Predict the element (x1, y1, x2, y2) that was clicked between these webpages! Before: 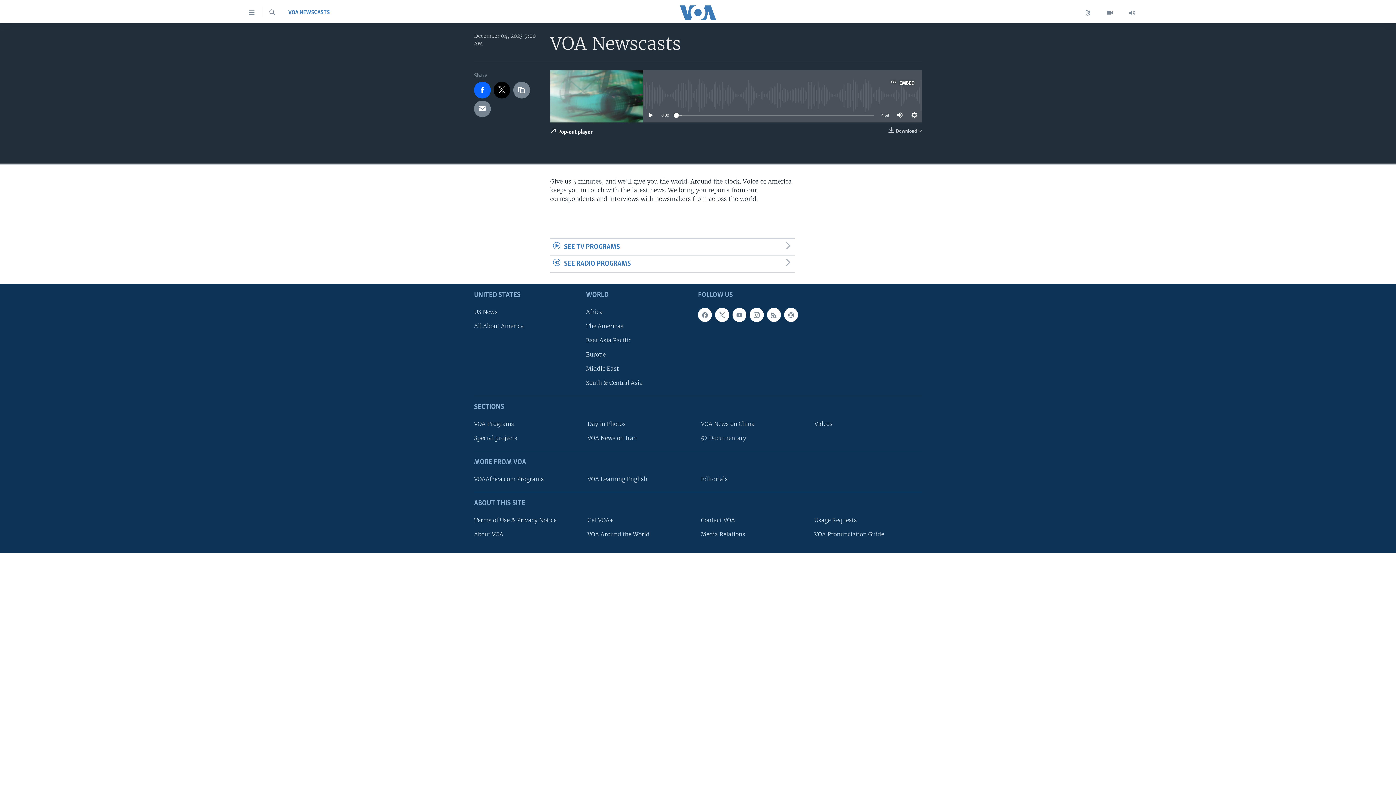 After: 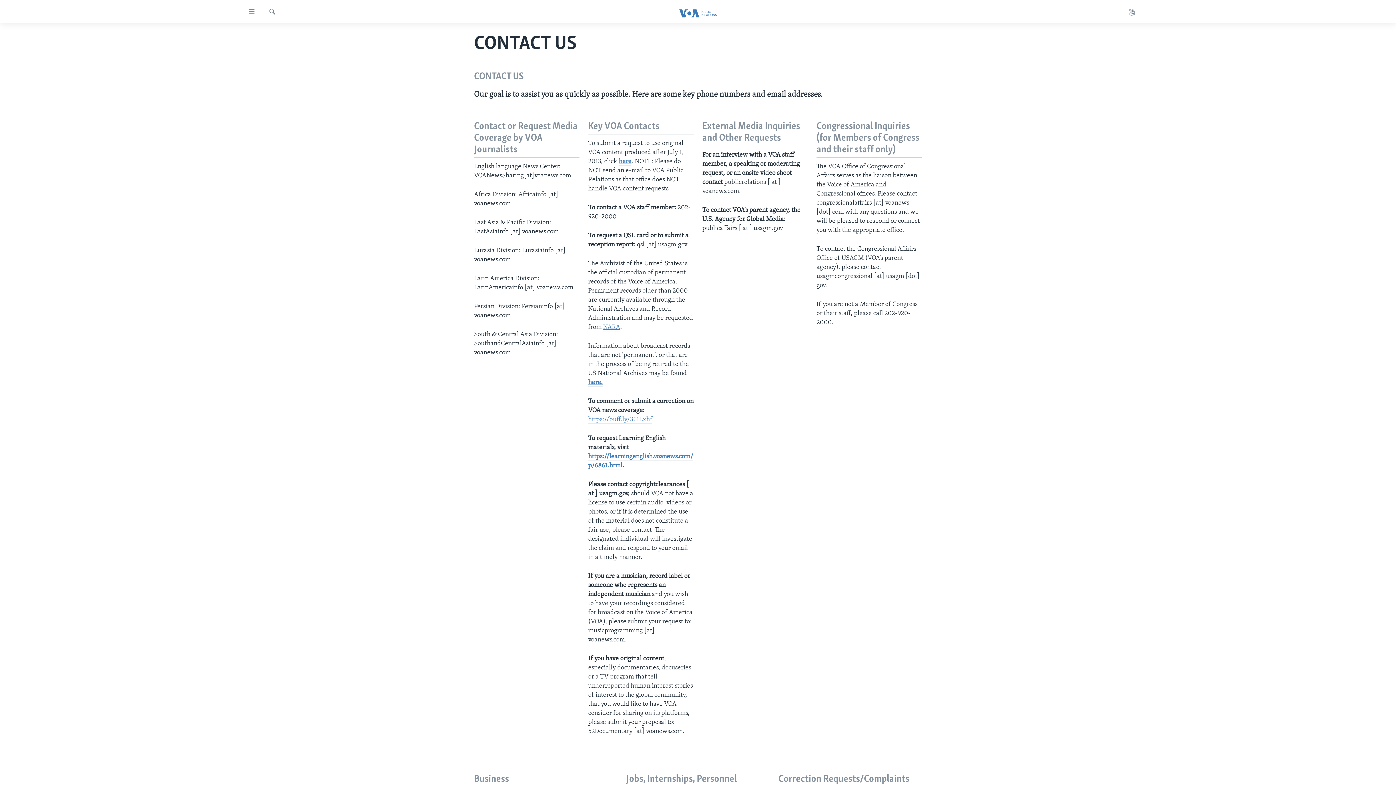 Action: label: Contact VOA bbox: (701, 516, 804, 524)